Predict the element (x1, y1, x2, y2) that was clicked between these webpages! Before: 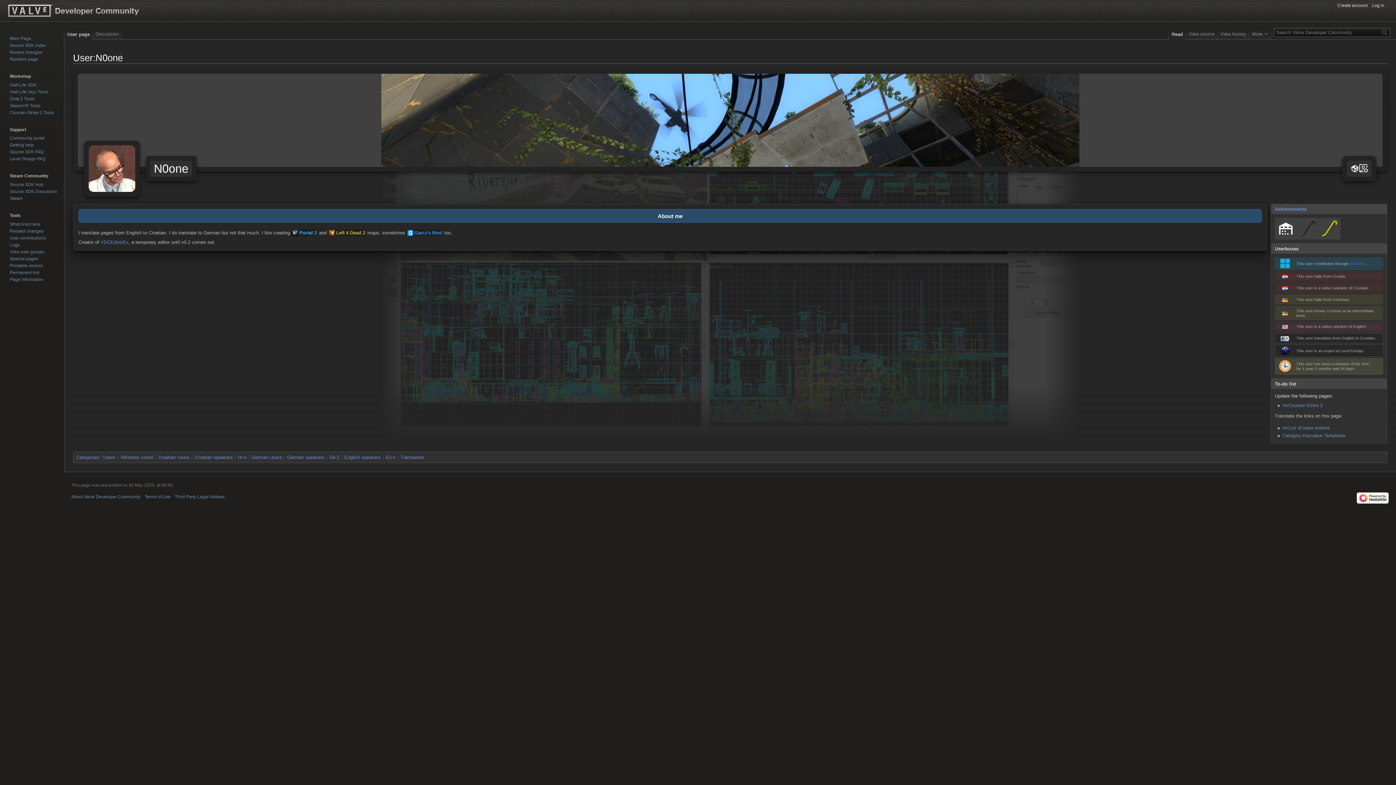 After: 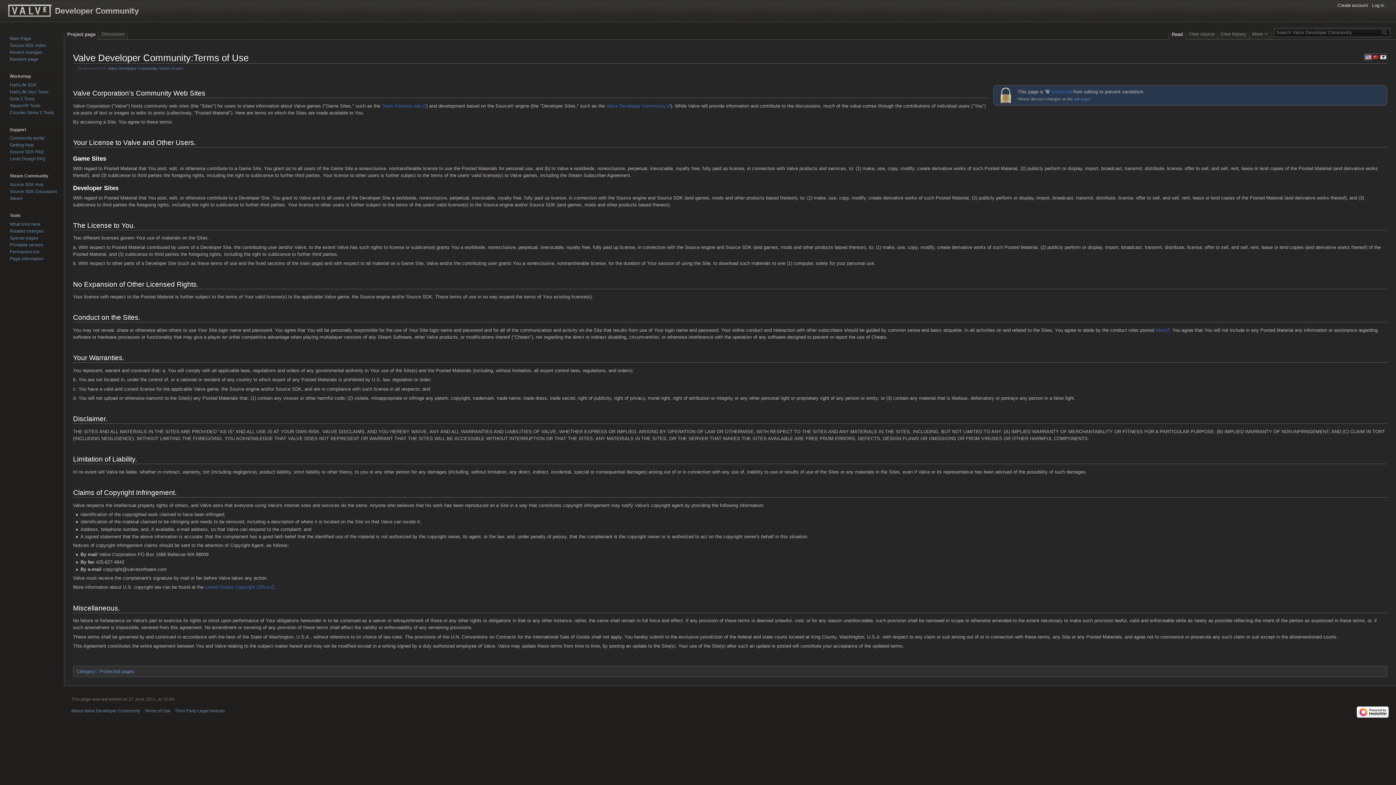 Action: label: Terms of Use bbox: (144, 494, 170, 499)